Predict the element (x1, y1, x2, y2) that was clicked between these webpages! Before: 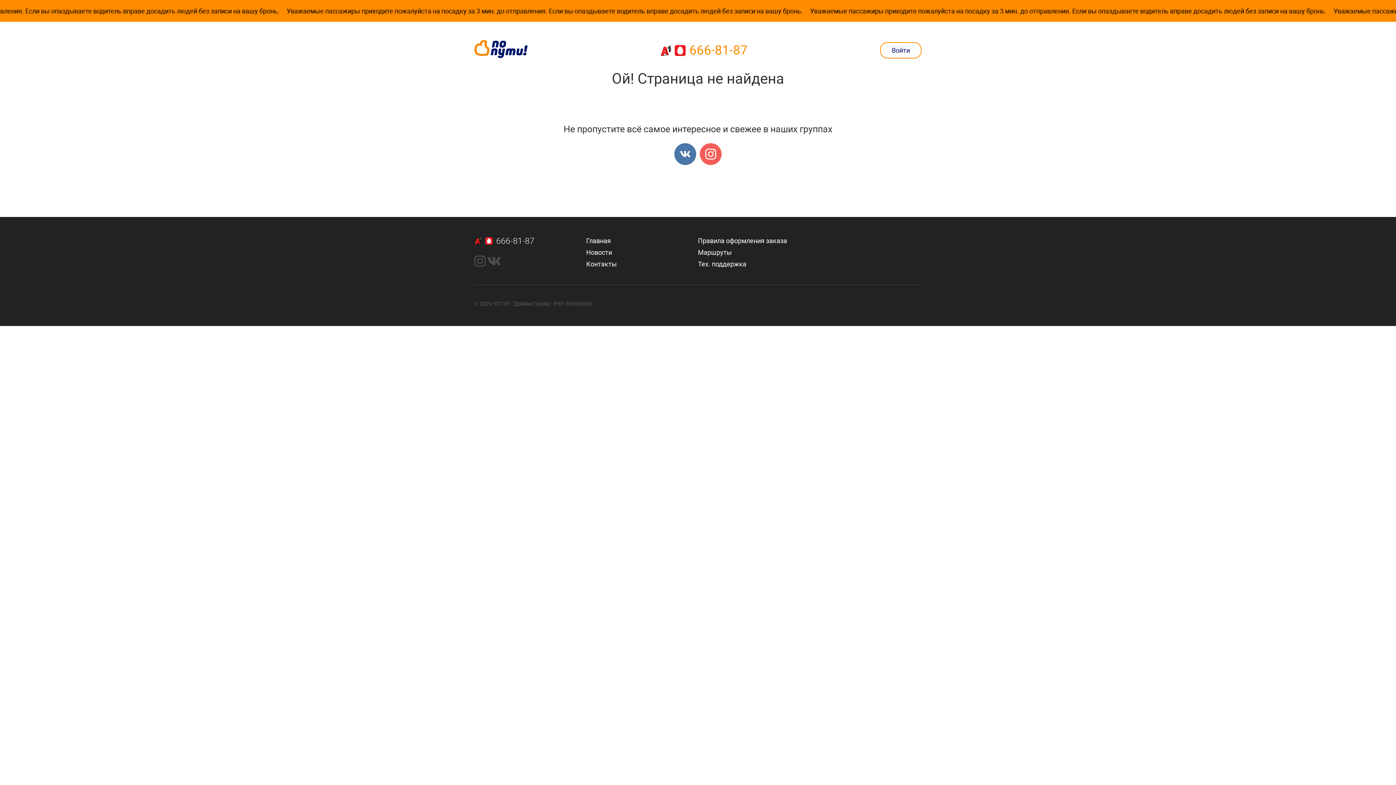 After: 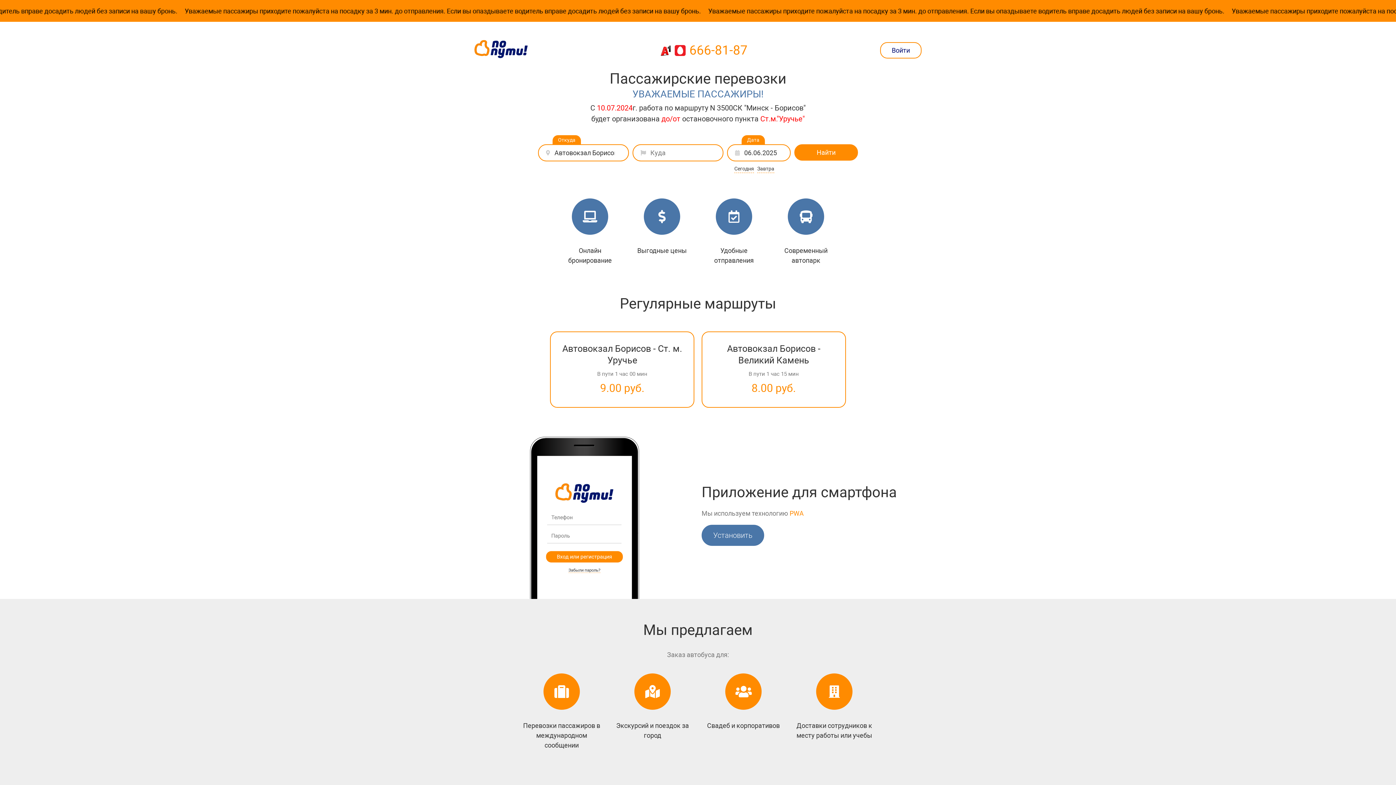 Action: bbox: (586, 237, 611, 244) label: Главная